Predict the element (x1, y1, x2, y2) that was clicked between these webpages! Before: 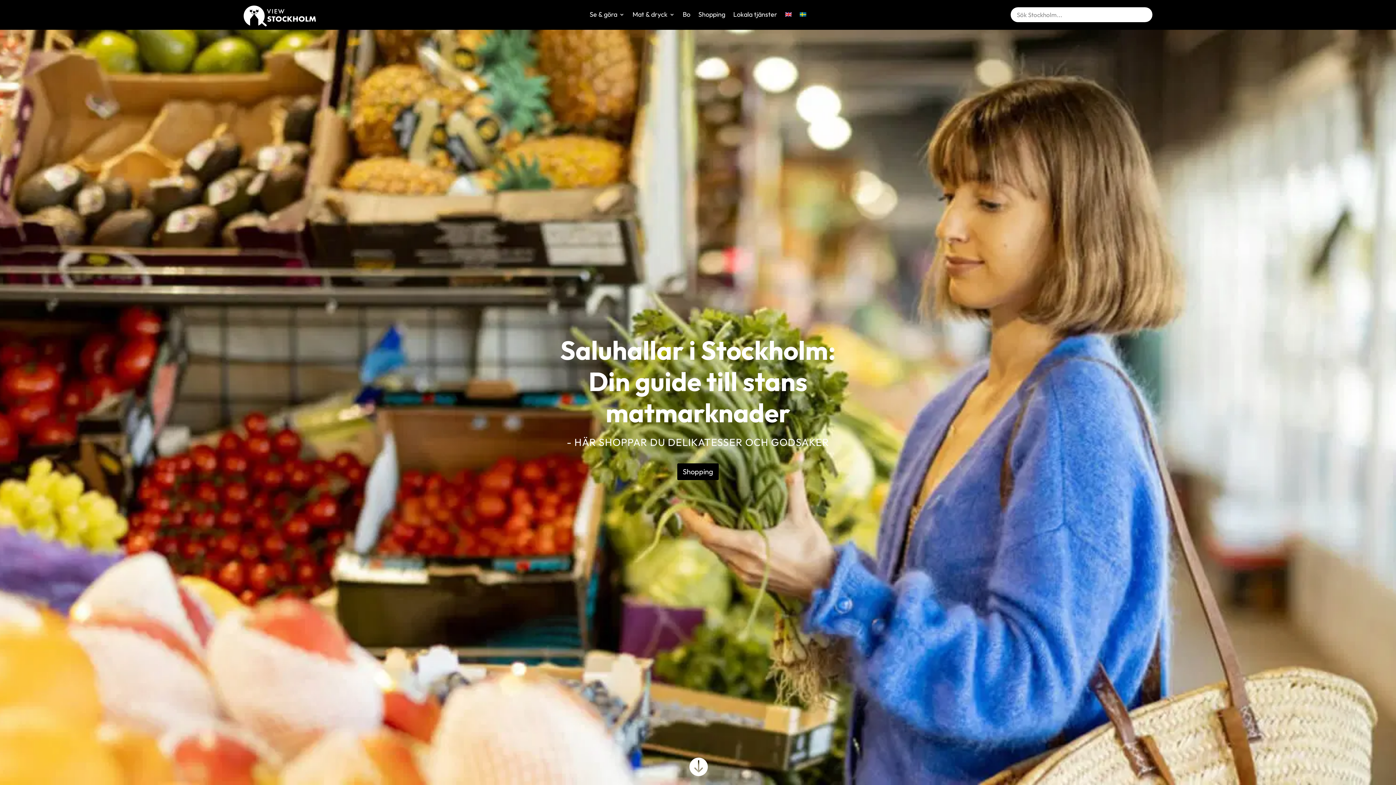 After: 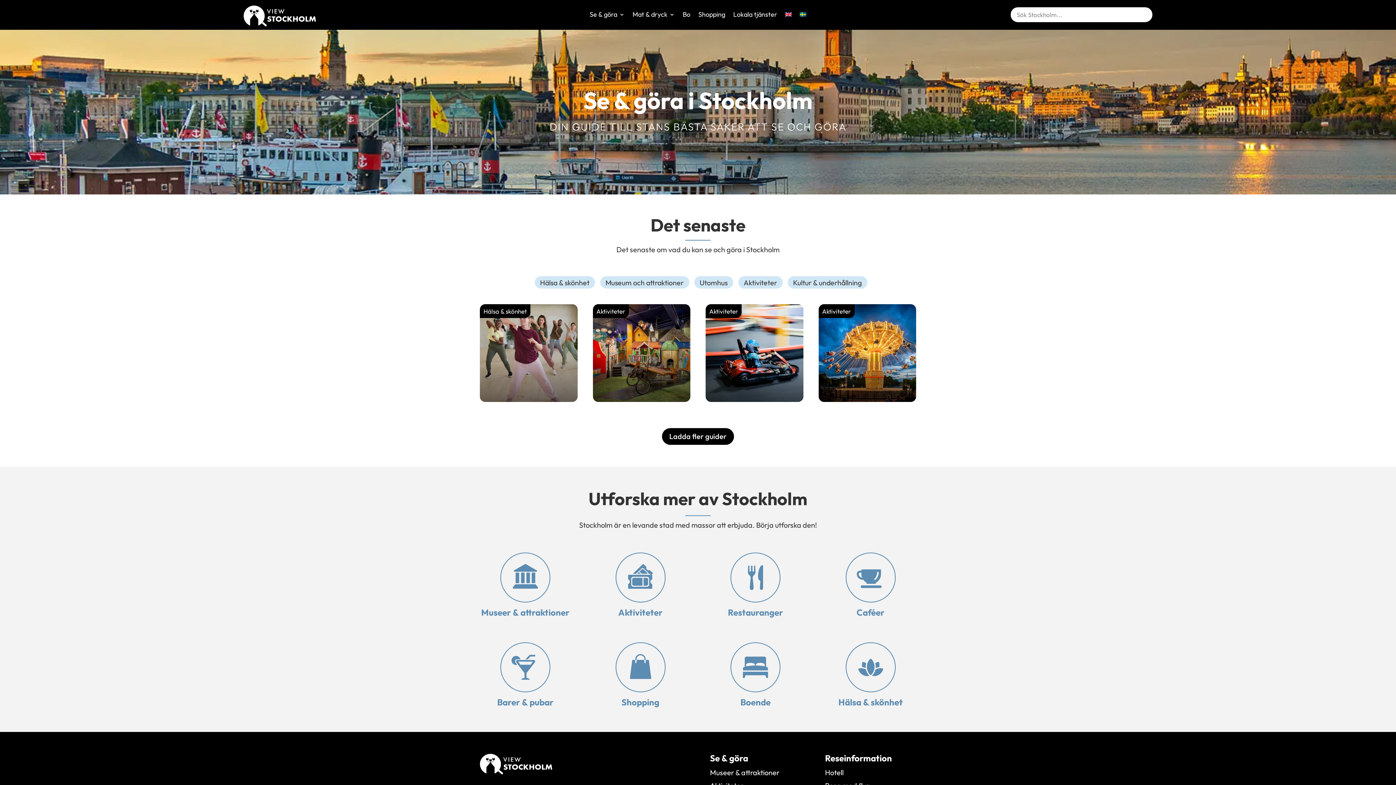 Action: bbox: (589, 12, 624, 28) label: Se & göra